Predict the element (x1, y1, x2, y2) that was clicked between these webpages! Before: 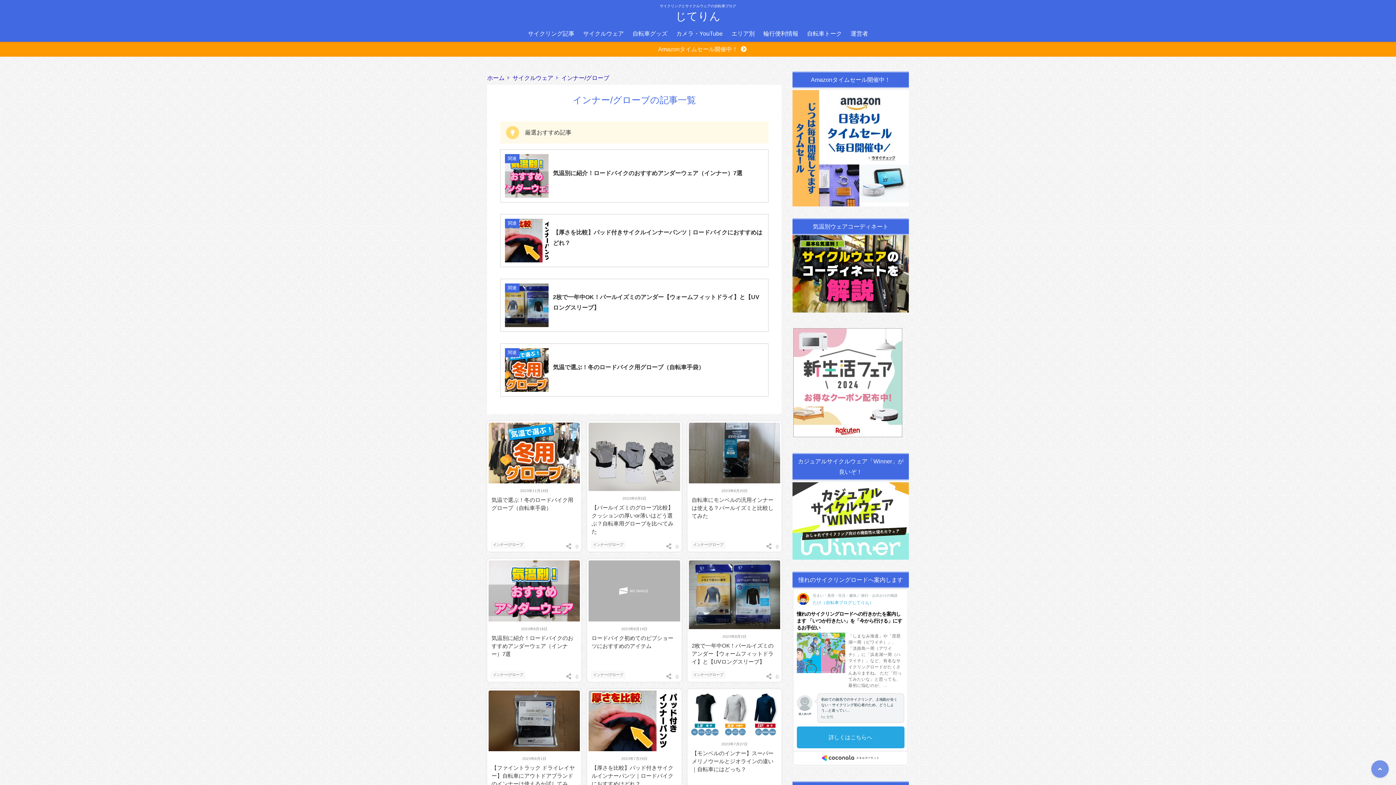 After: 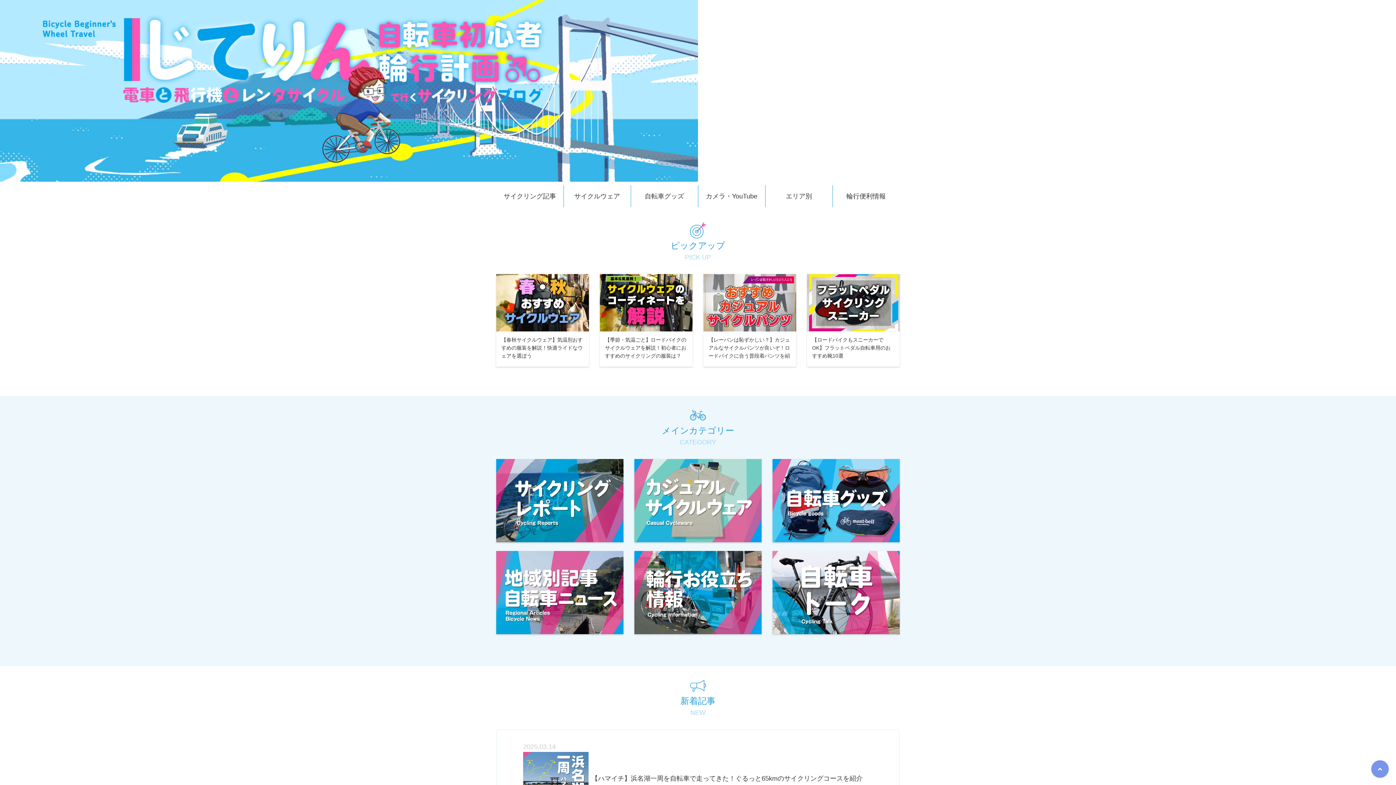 Action: bbox: (487, 74, 504, 81) label: ホーム